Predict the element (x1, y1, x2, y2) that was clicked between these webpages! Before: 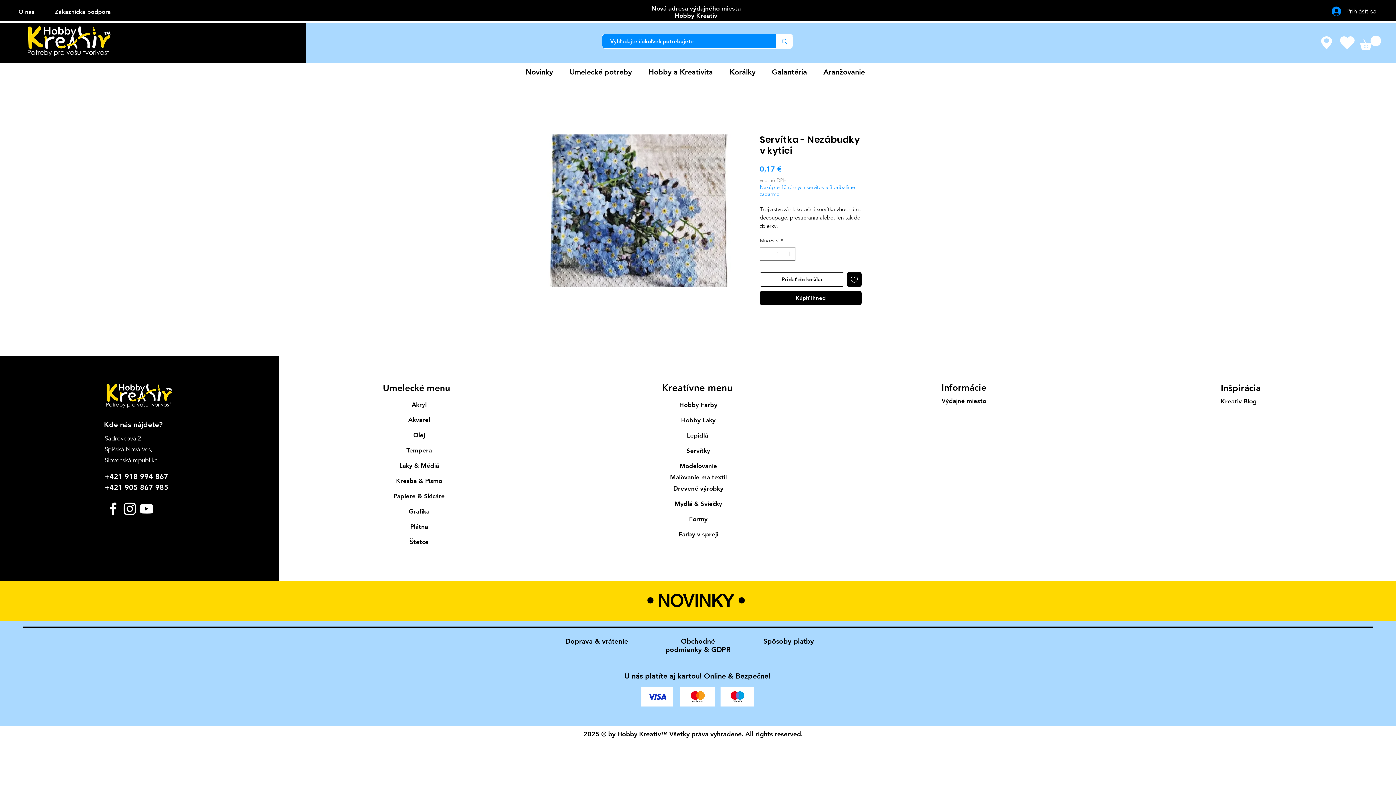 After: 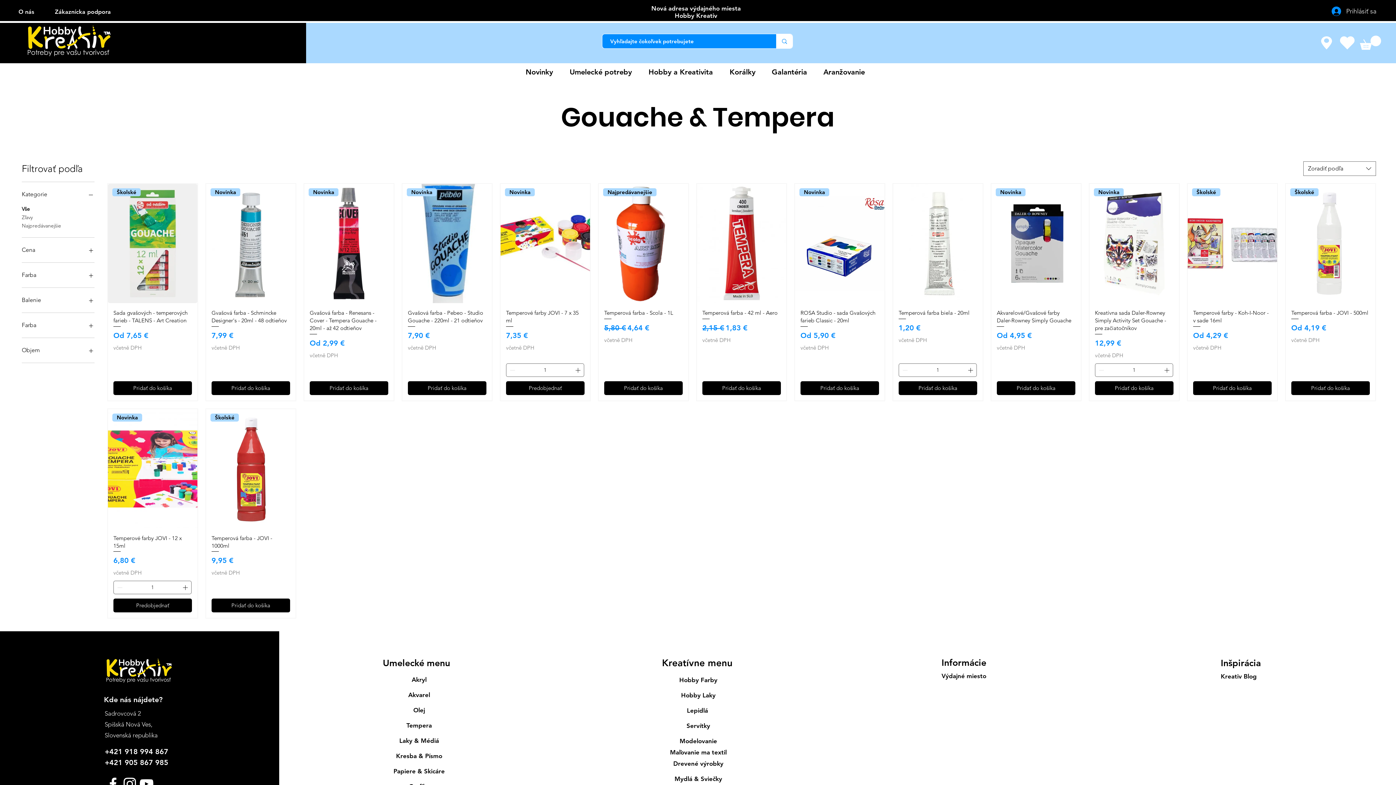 Action: label: Tempera bbox: (406, 446, 432, 454)